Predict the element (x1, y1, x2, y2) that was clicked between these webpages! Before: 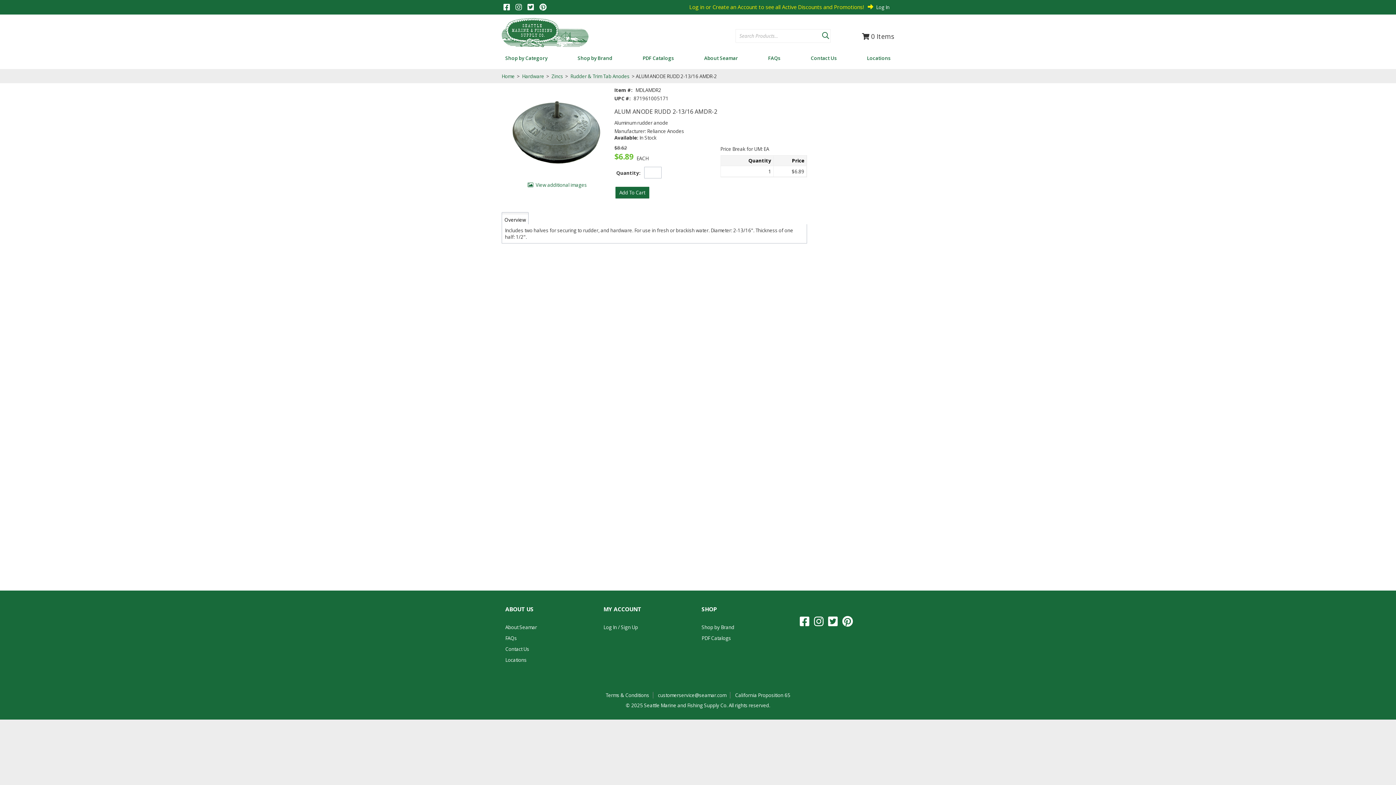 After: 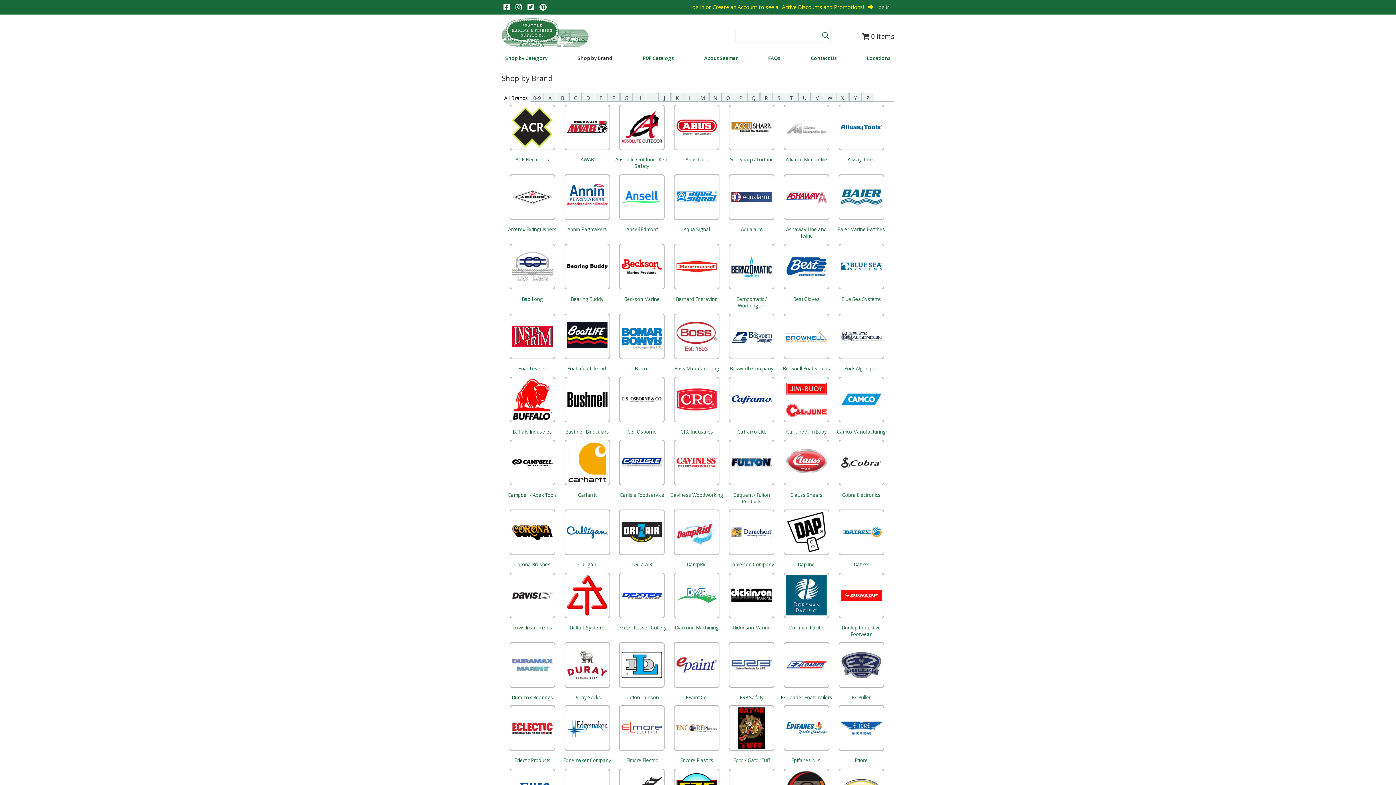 Action: label: Shop by Brand bbox: (574, 54, 616, 69)